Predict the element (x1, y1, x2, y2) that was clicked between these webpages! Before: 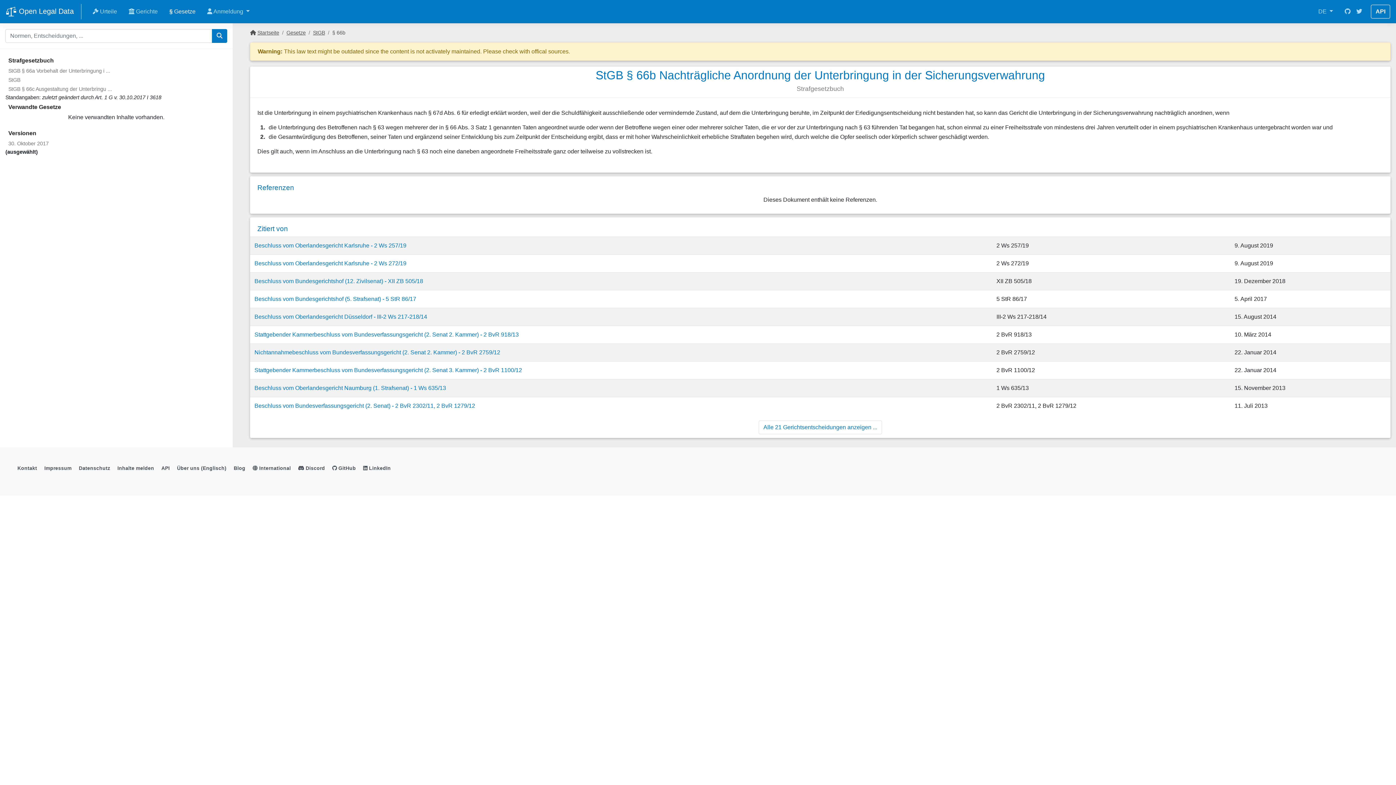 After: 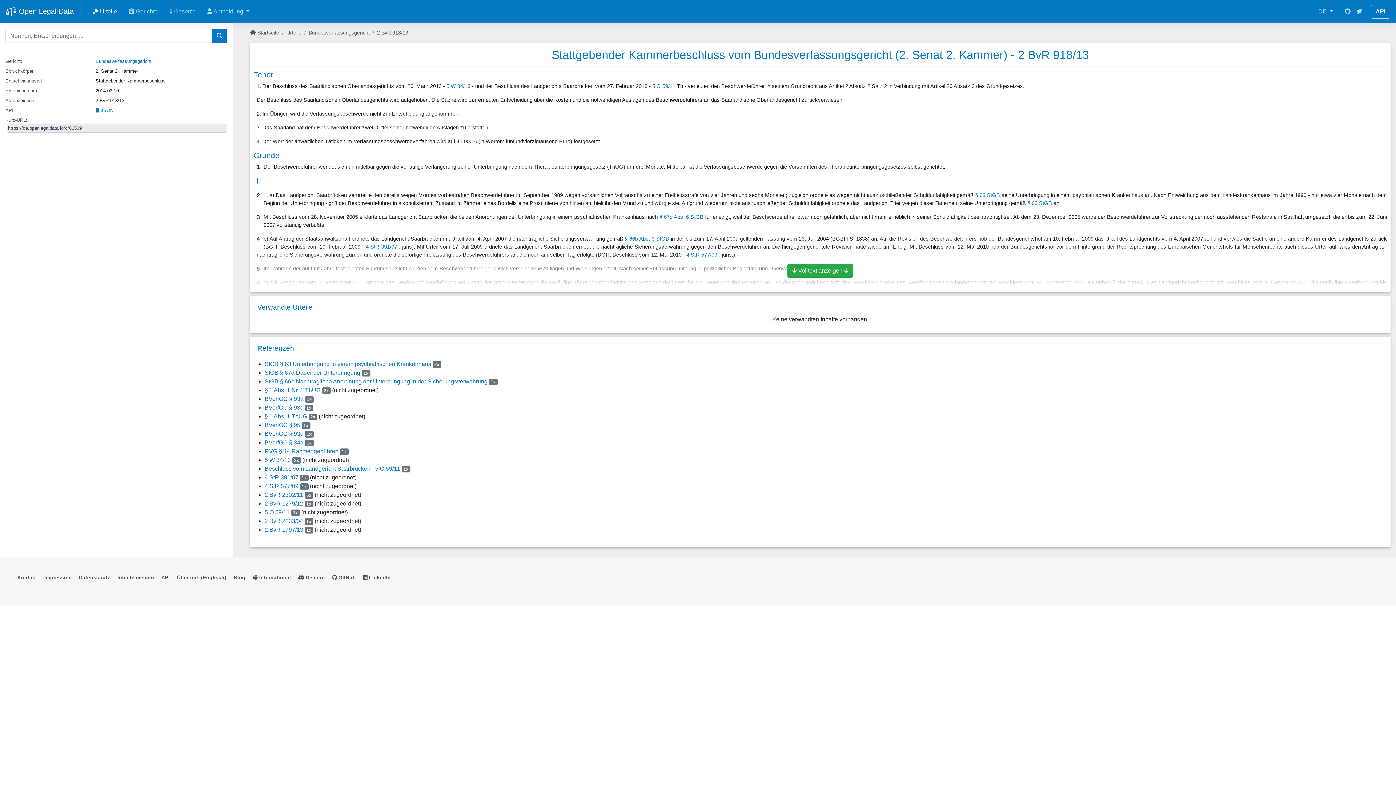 Action: label: Stattgebender Kammerbeschluss vom Bundesverfassungsgericht (2. Senat 2. Kammer) - 2 BvR 918/13 bbox: (254, 331, 518, 337)